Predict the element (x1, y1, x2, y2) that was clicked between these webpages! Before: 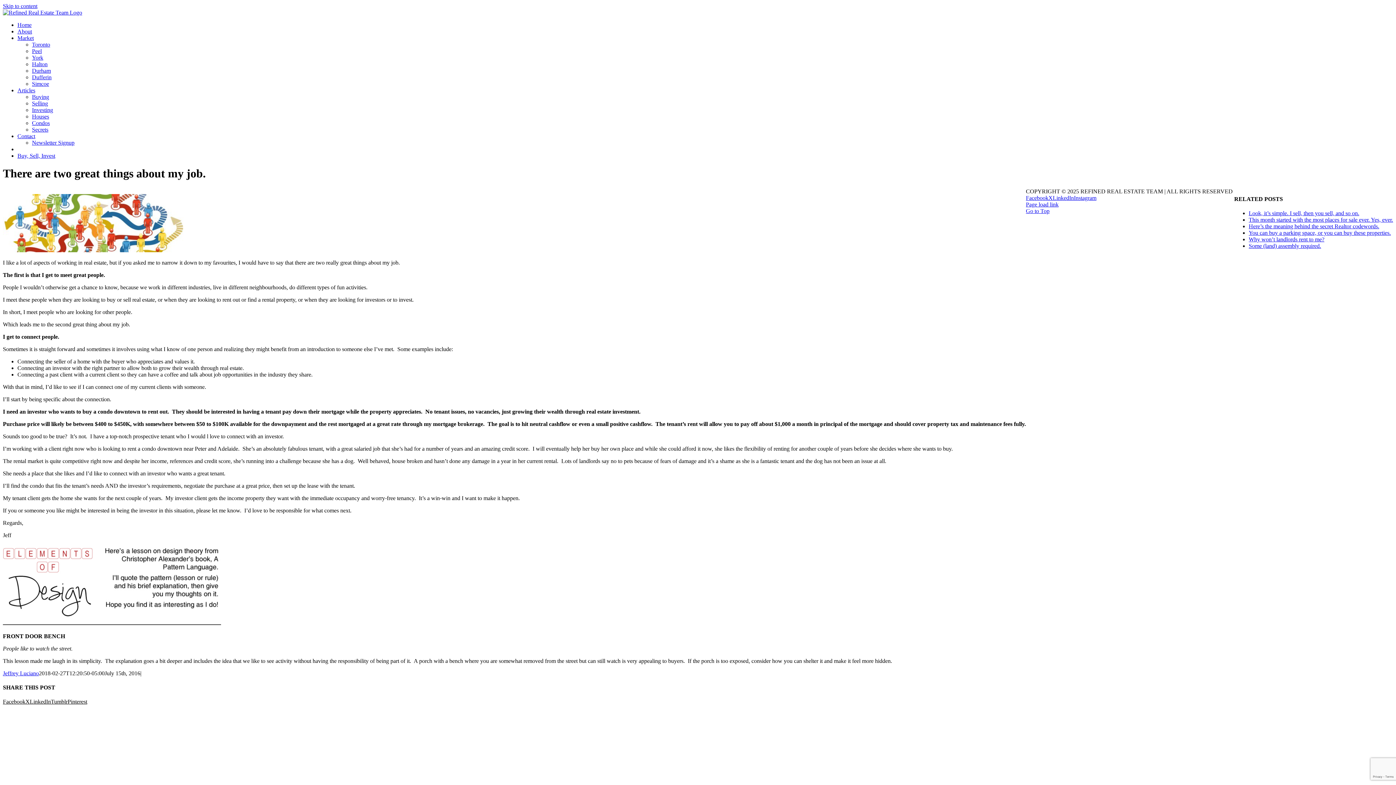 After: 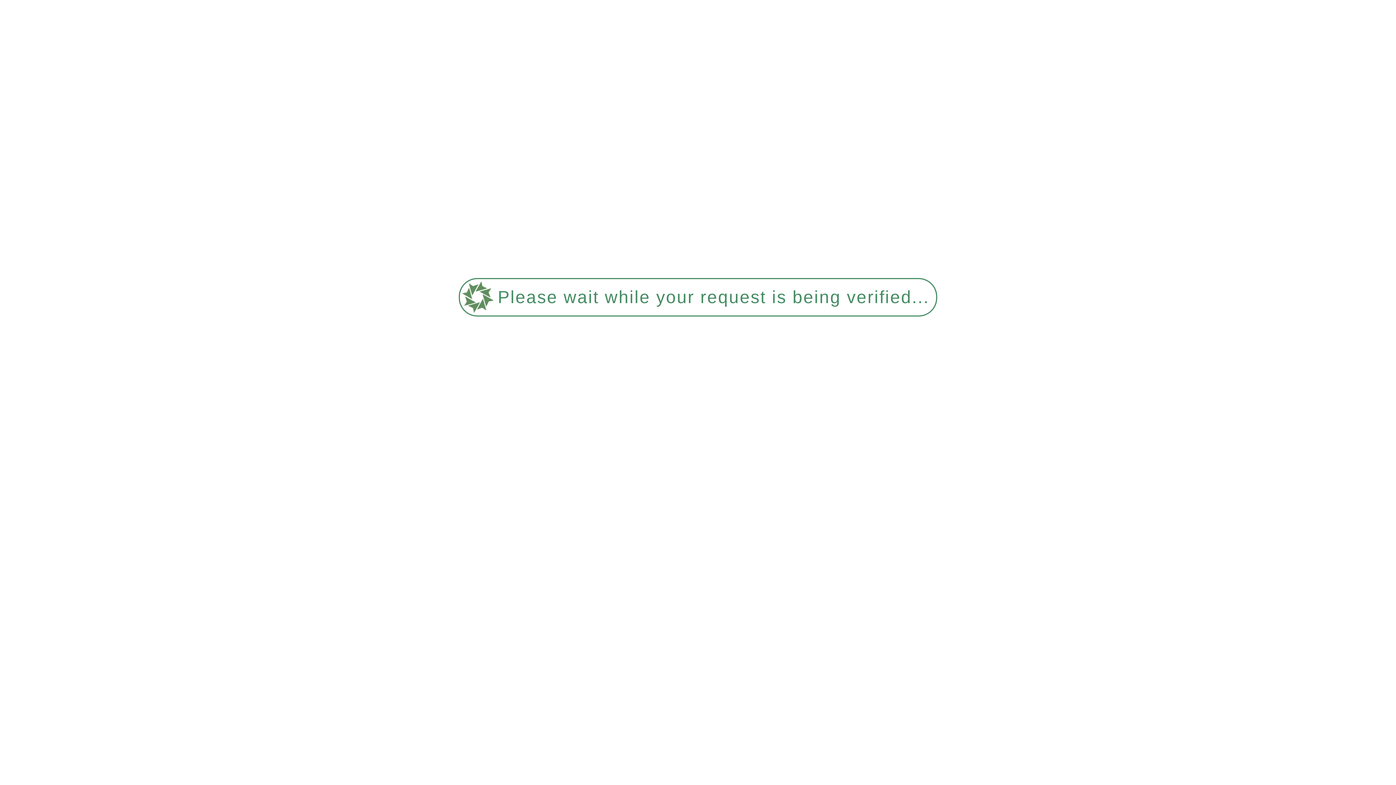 Action: label: Jeffrey Luciano bbox: (2, 670, 38, 676)